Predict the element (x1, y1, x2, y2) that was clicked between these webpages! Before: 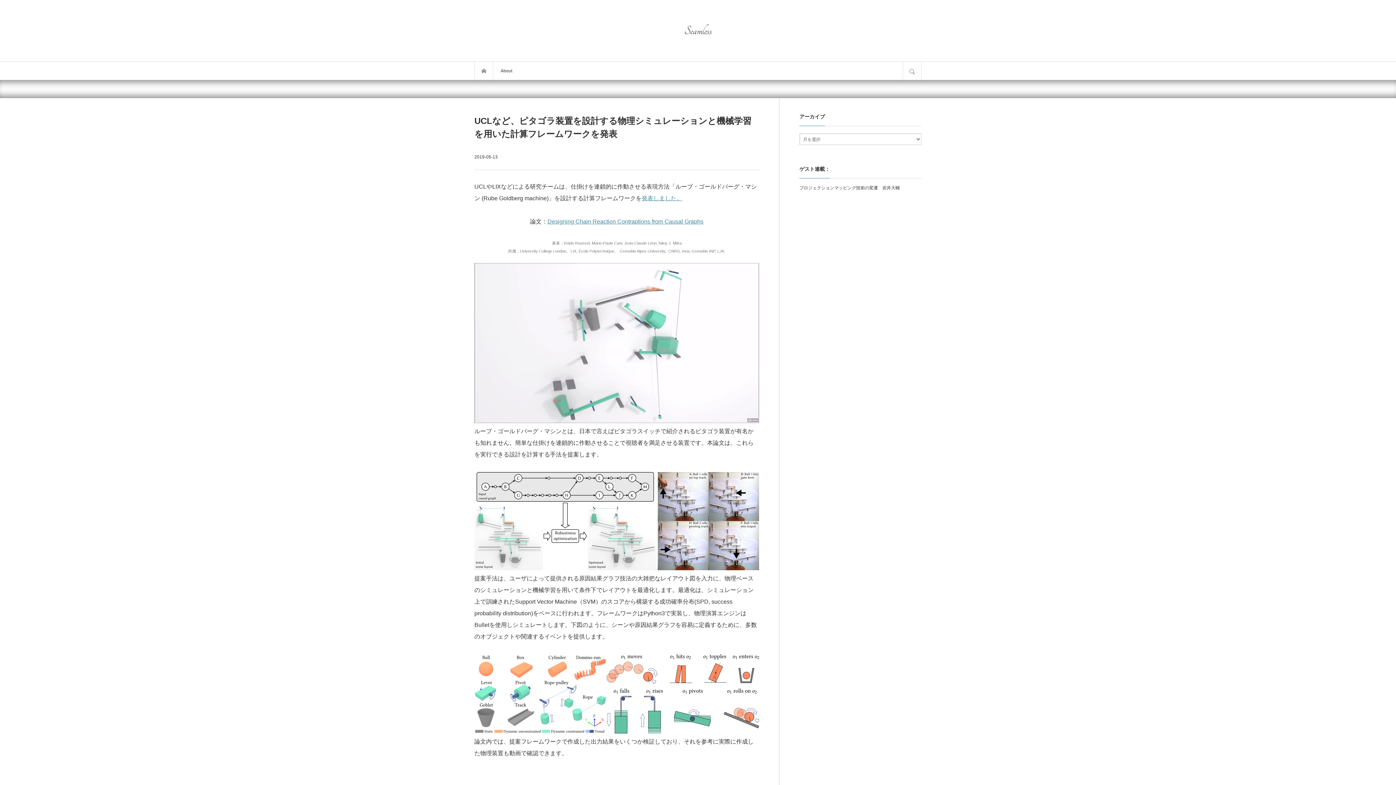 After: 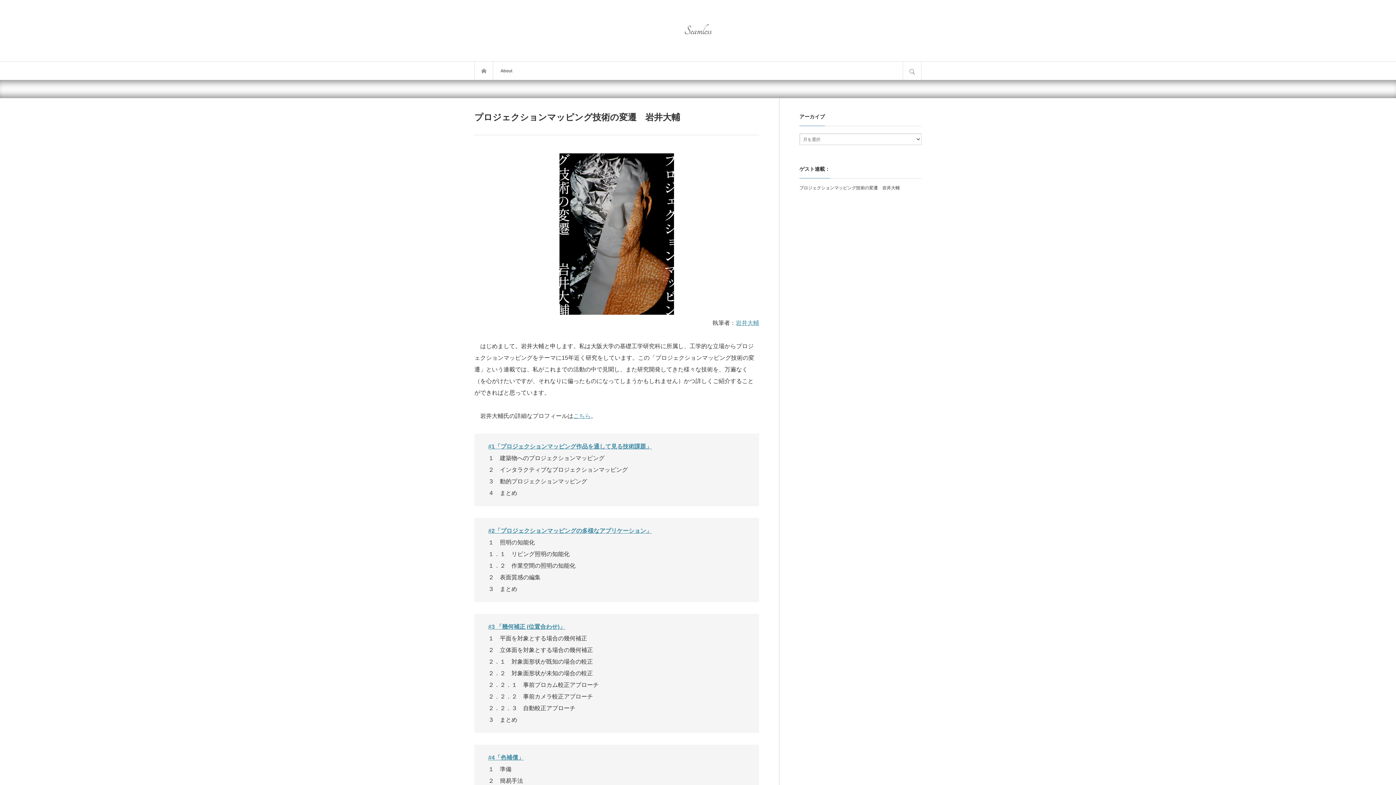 Action: label: プロジェクションマッピング技術の変遷　岩井大輔 bbox: (799, 185, 900, 190)